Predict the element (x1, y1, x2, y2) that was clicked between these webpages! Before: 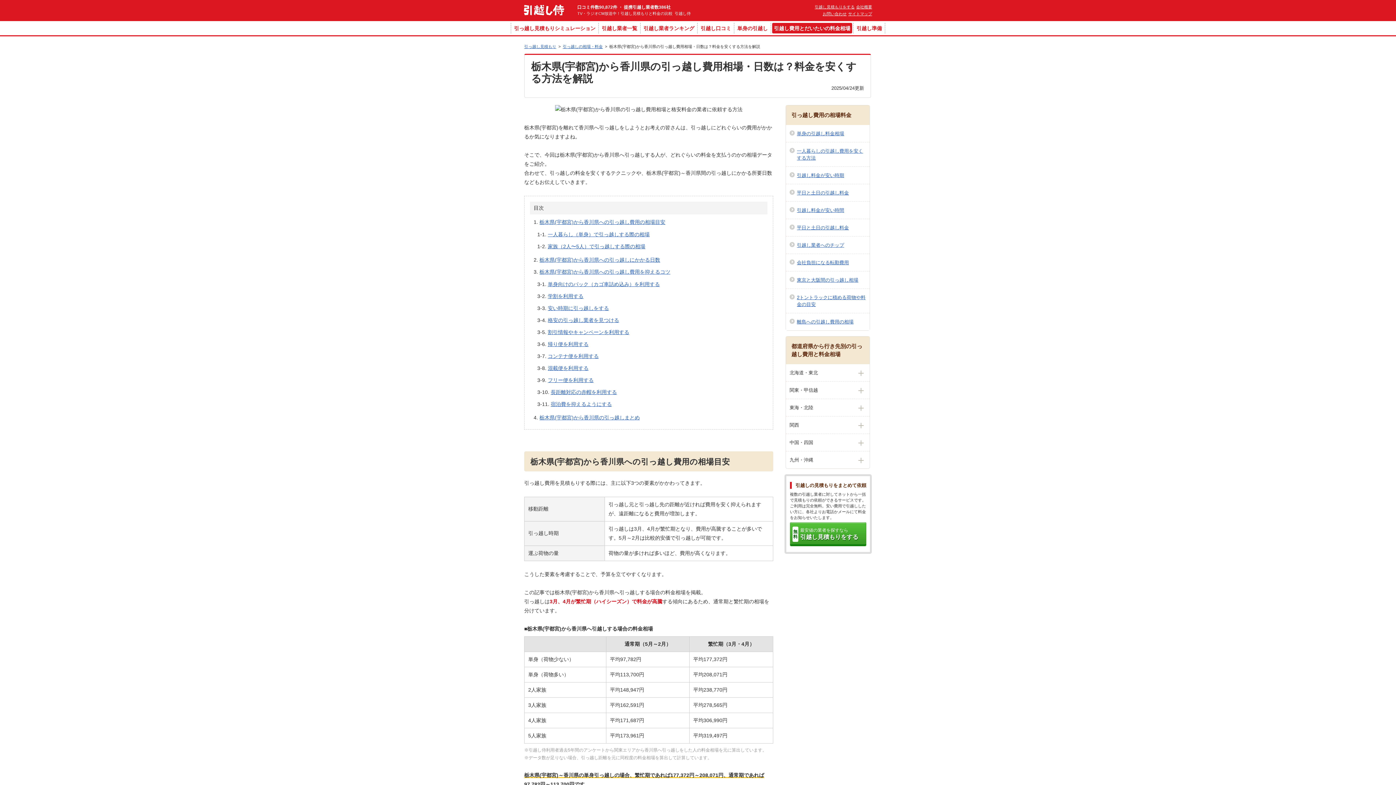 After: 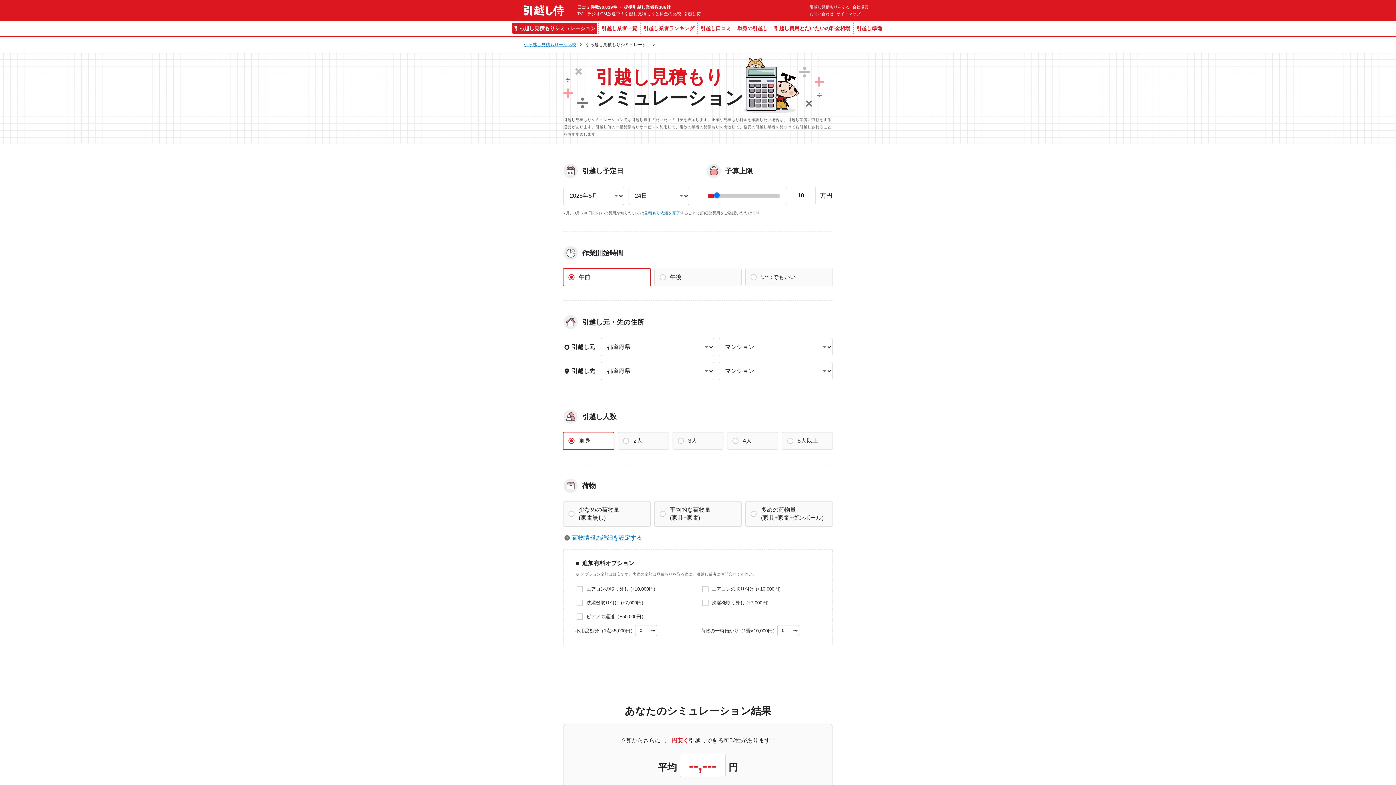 Action: bbox: (512, 22, 597, 33) label: 引っ越し見積もりシミュレーション